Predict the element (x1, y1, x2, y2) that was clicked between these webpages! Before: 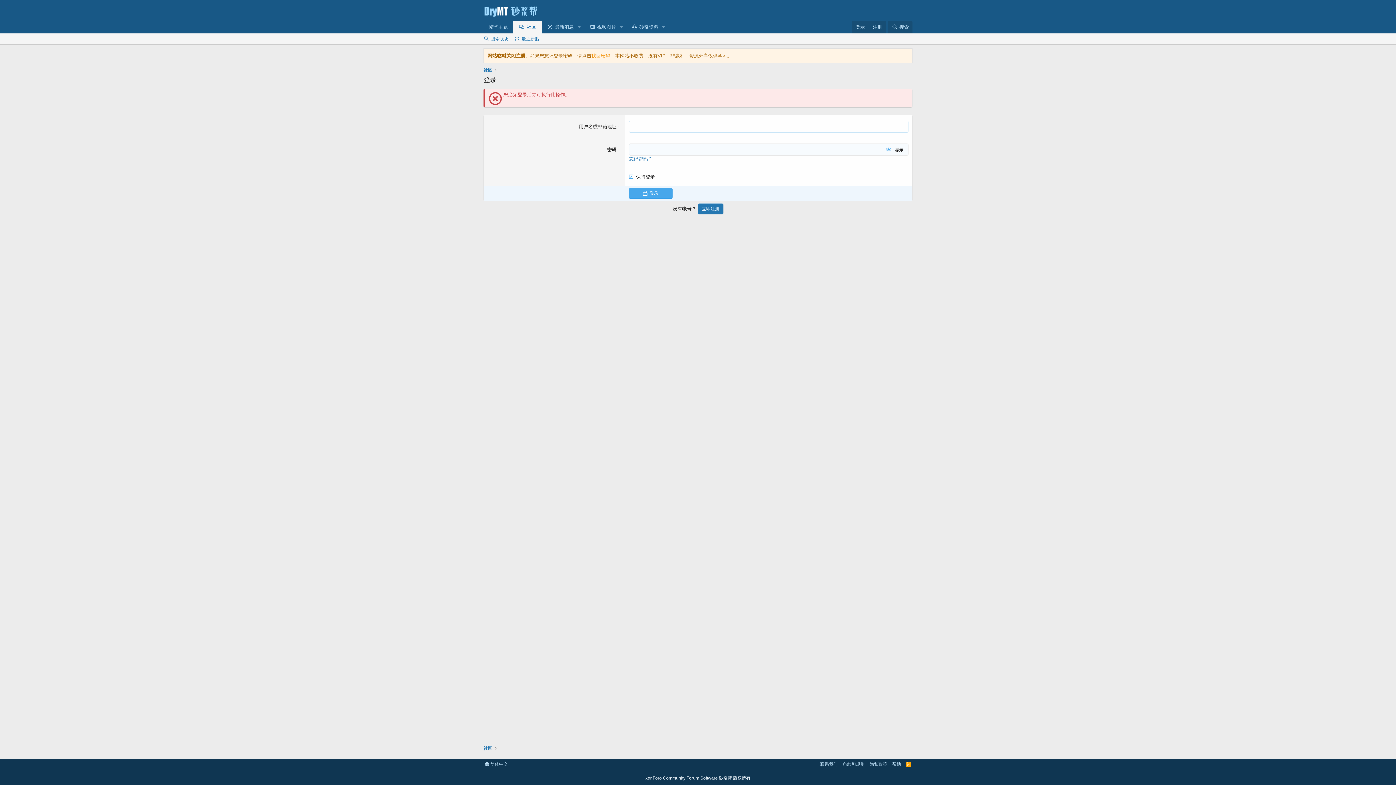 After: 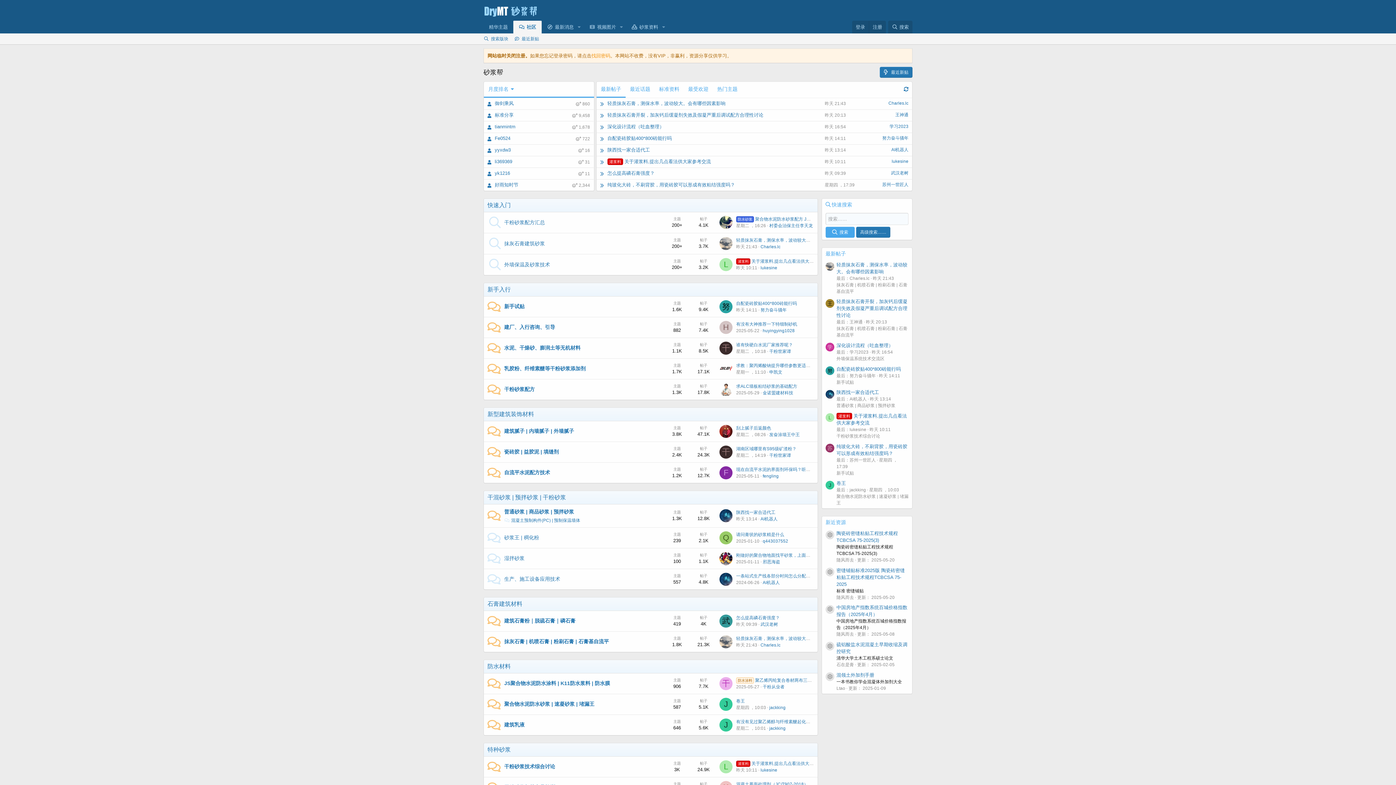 Action: bbox: (483, 745, 492, 752) label: 社区